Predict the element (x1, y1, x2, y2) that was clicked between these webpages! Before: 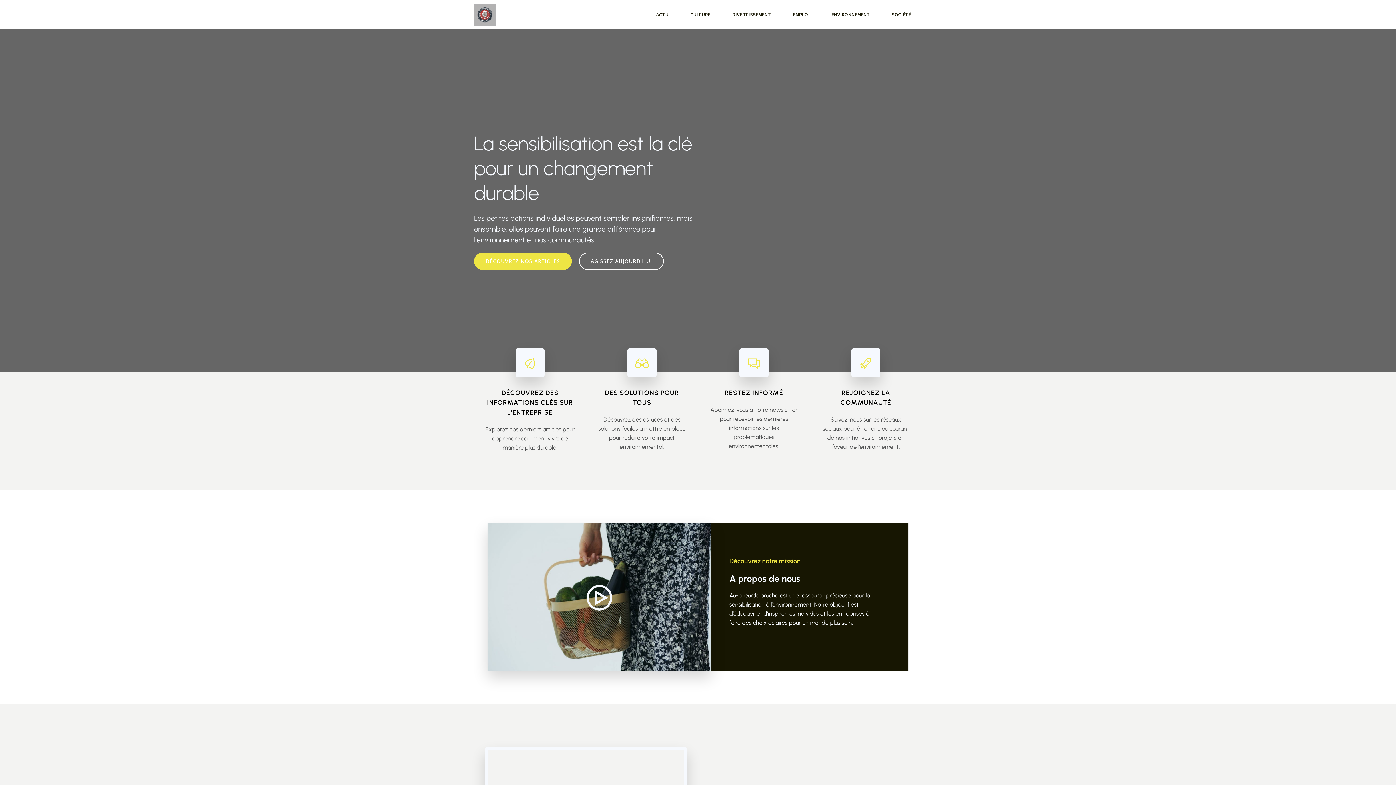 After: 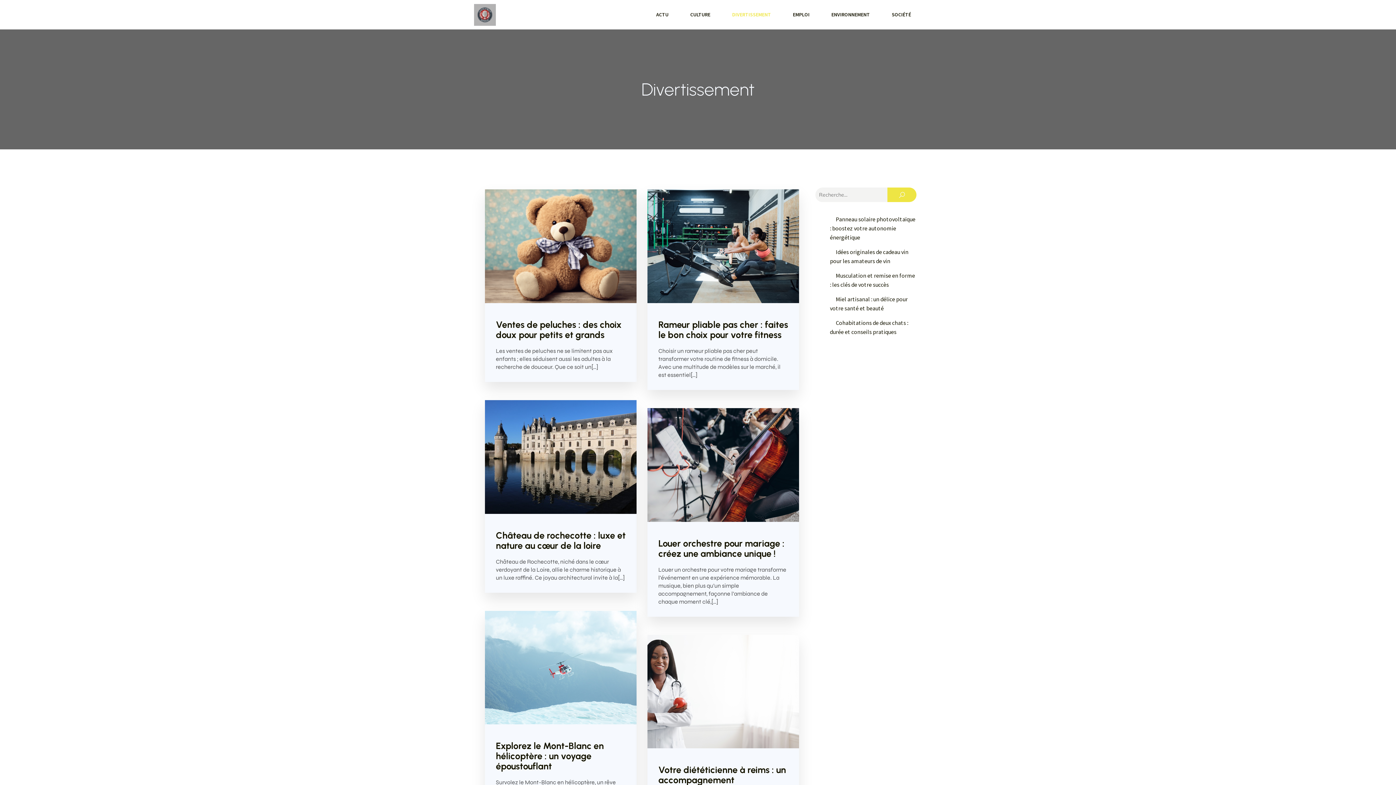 Action: bbox: (721, 0, 782, 29) label: DIVERTISSEMENT